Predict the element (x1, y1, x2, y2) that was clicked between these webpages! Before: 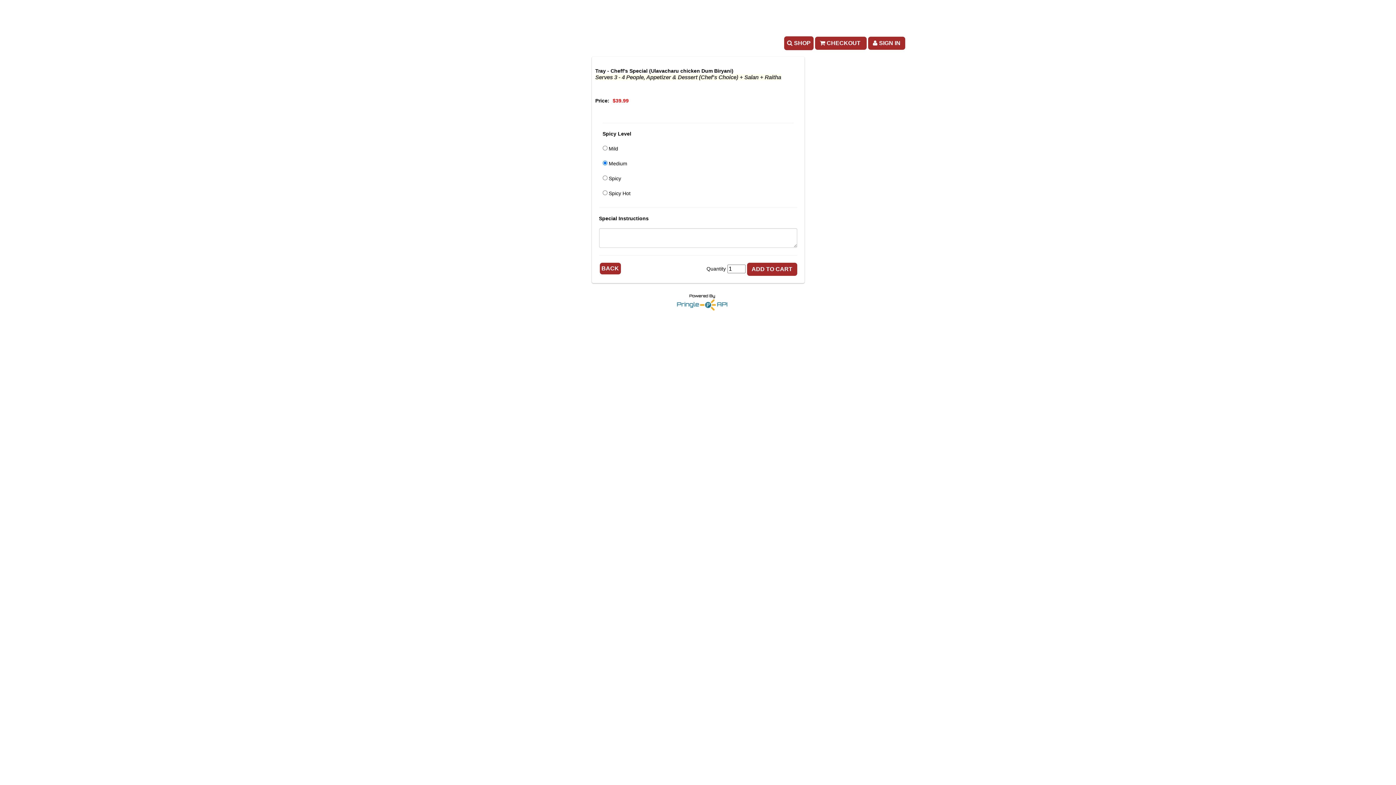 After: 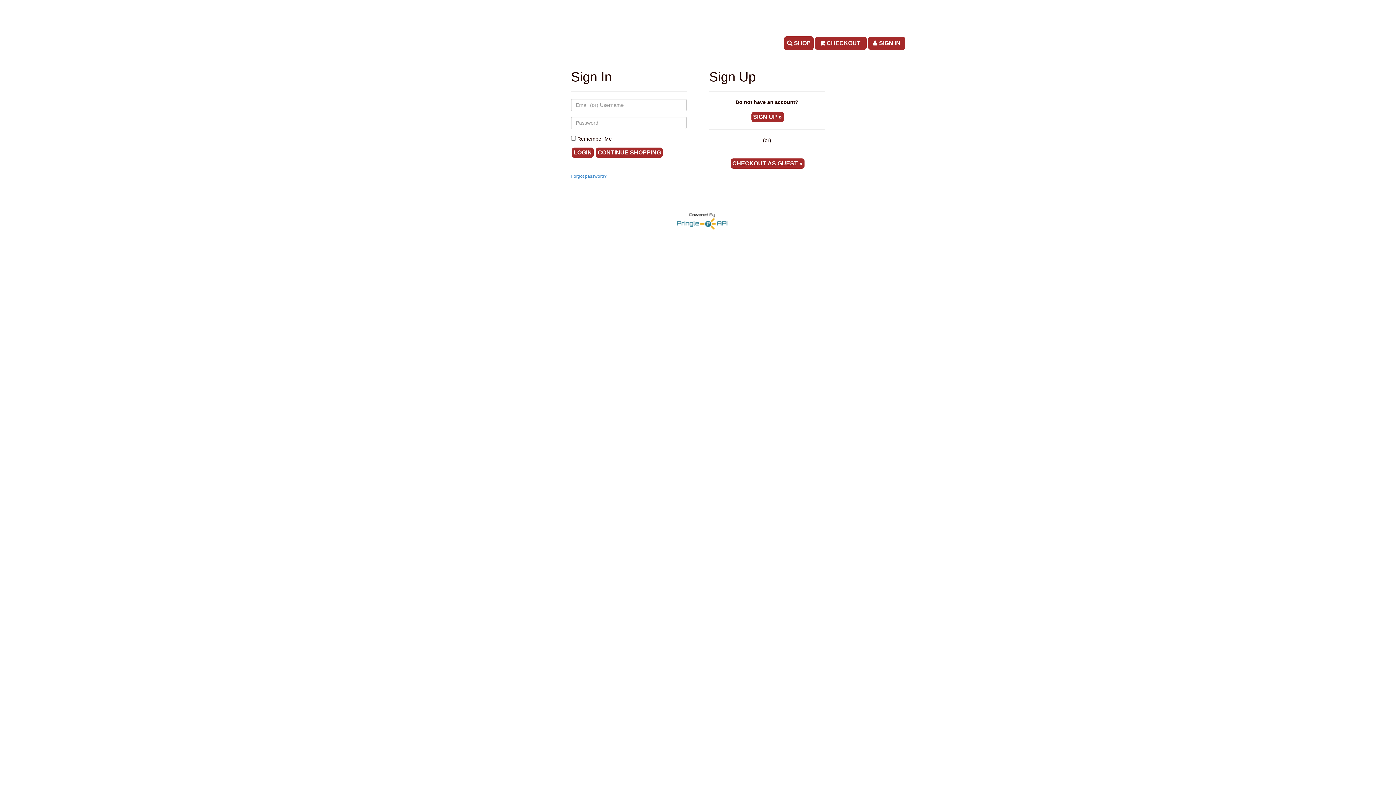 Action: bbox: (815, 39, 866, 45) label:  CHECKOUT 